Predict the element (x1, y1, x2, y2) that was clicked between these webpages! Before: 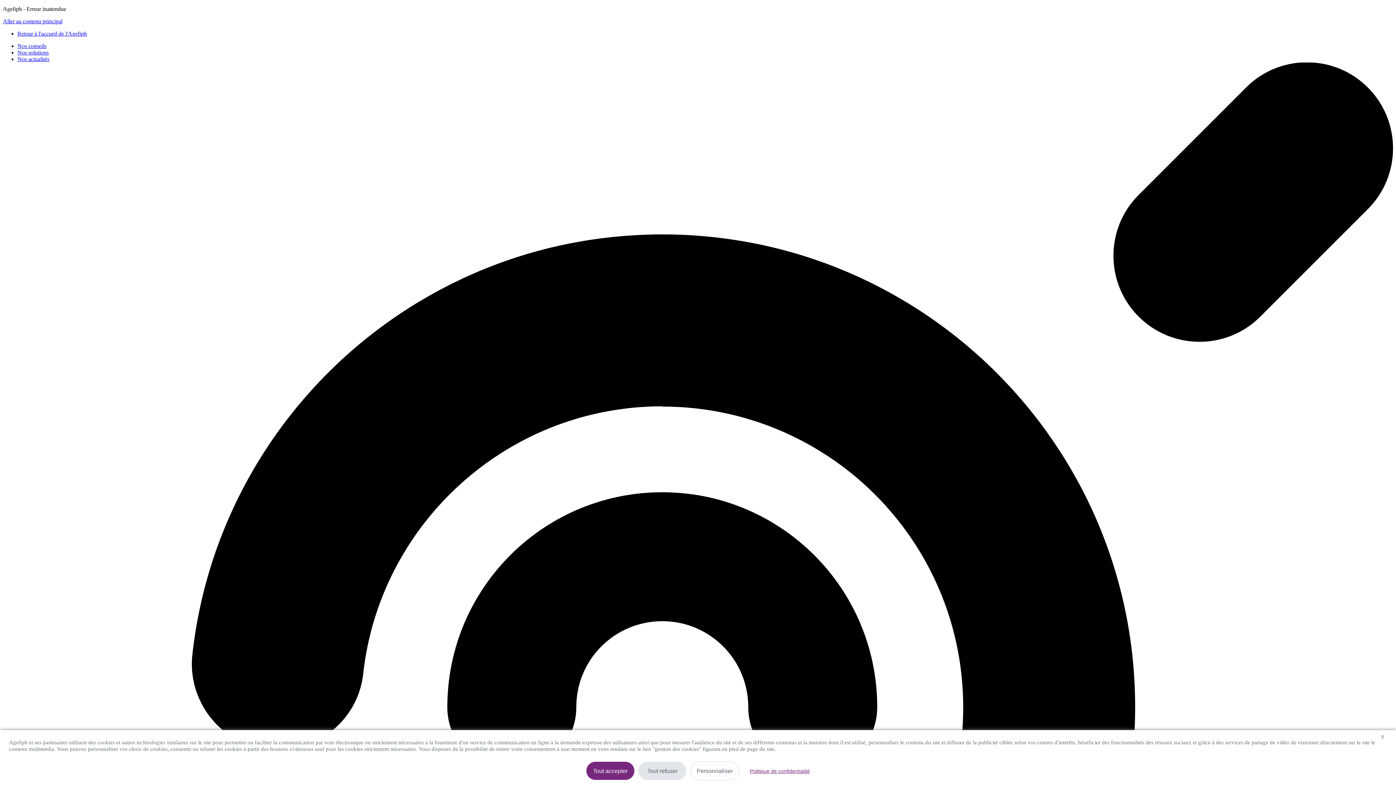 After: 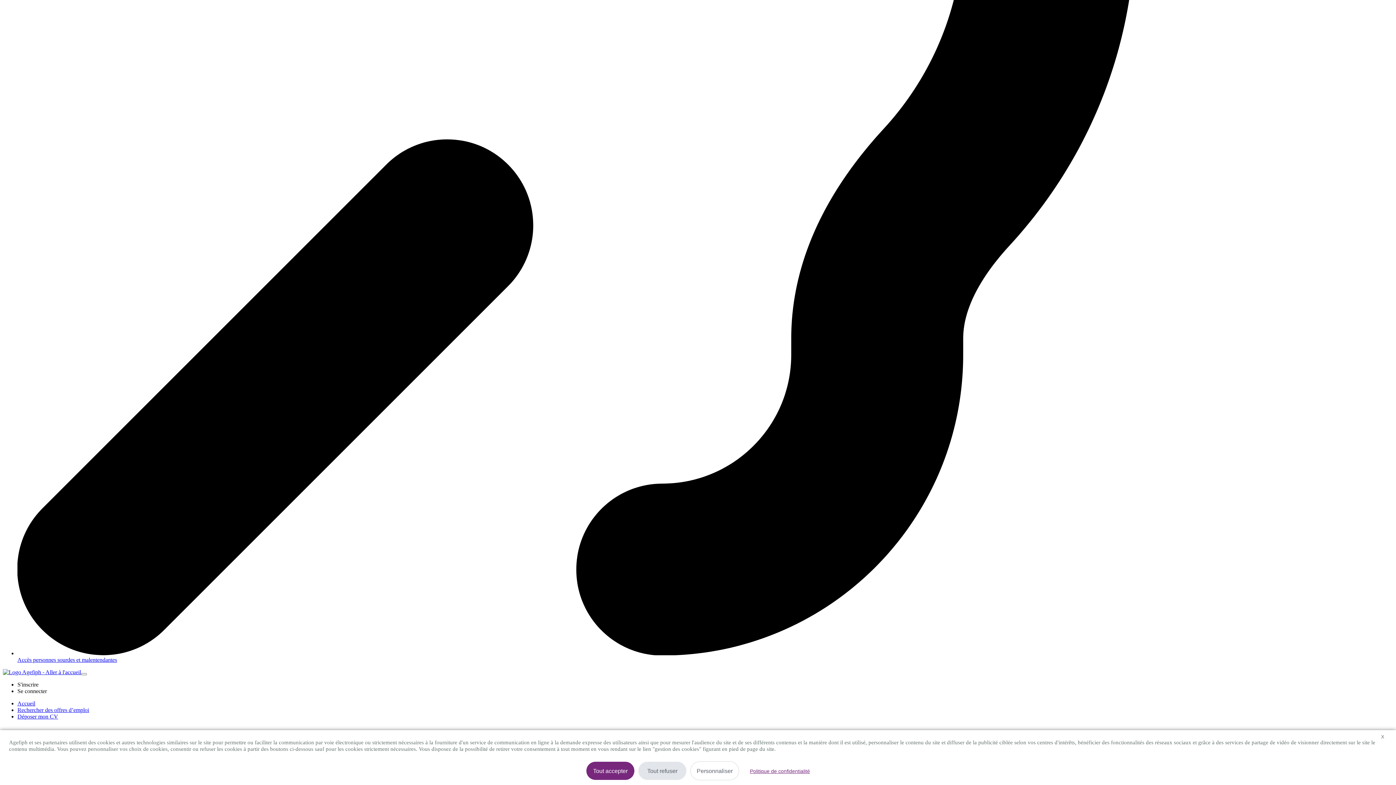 Action: label: Aller au contenu principal bbox: (2, 18, 62, 24)